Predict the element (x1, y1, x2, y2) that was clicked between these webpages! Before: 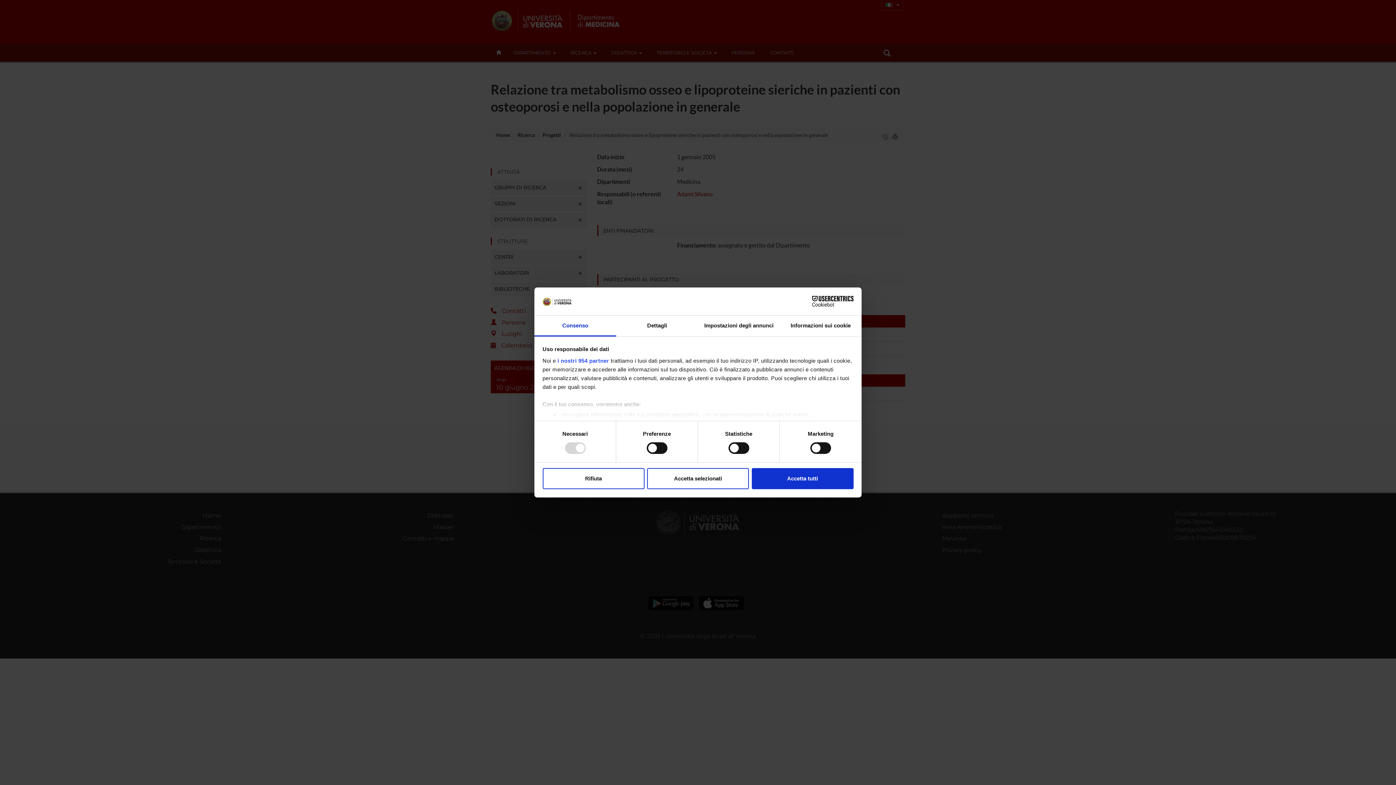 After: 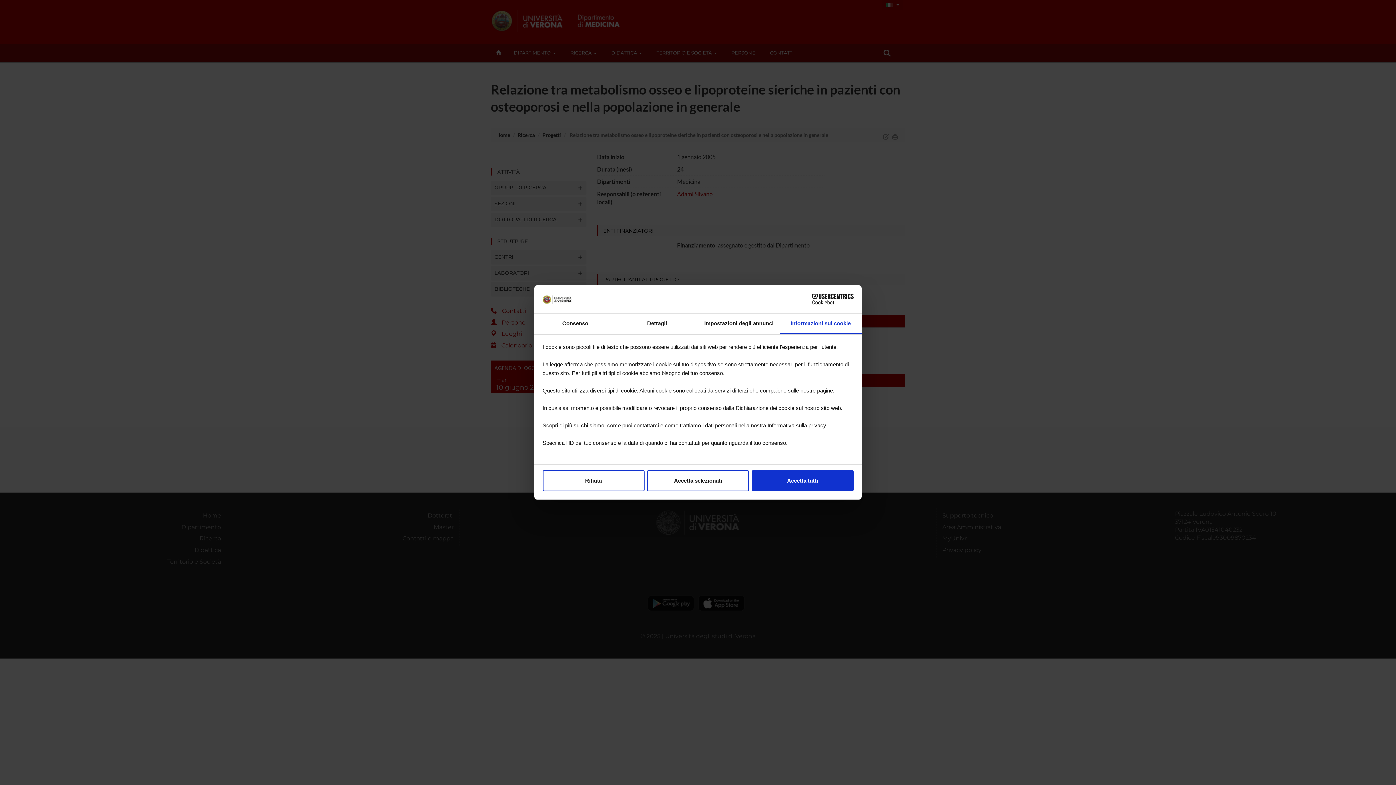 Action: label: Informazioni sui cookie bbox: (780, 315, 861, 336)